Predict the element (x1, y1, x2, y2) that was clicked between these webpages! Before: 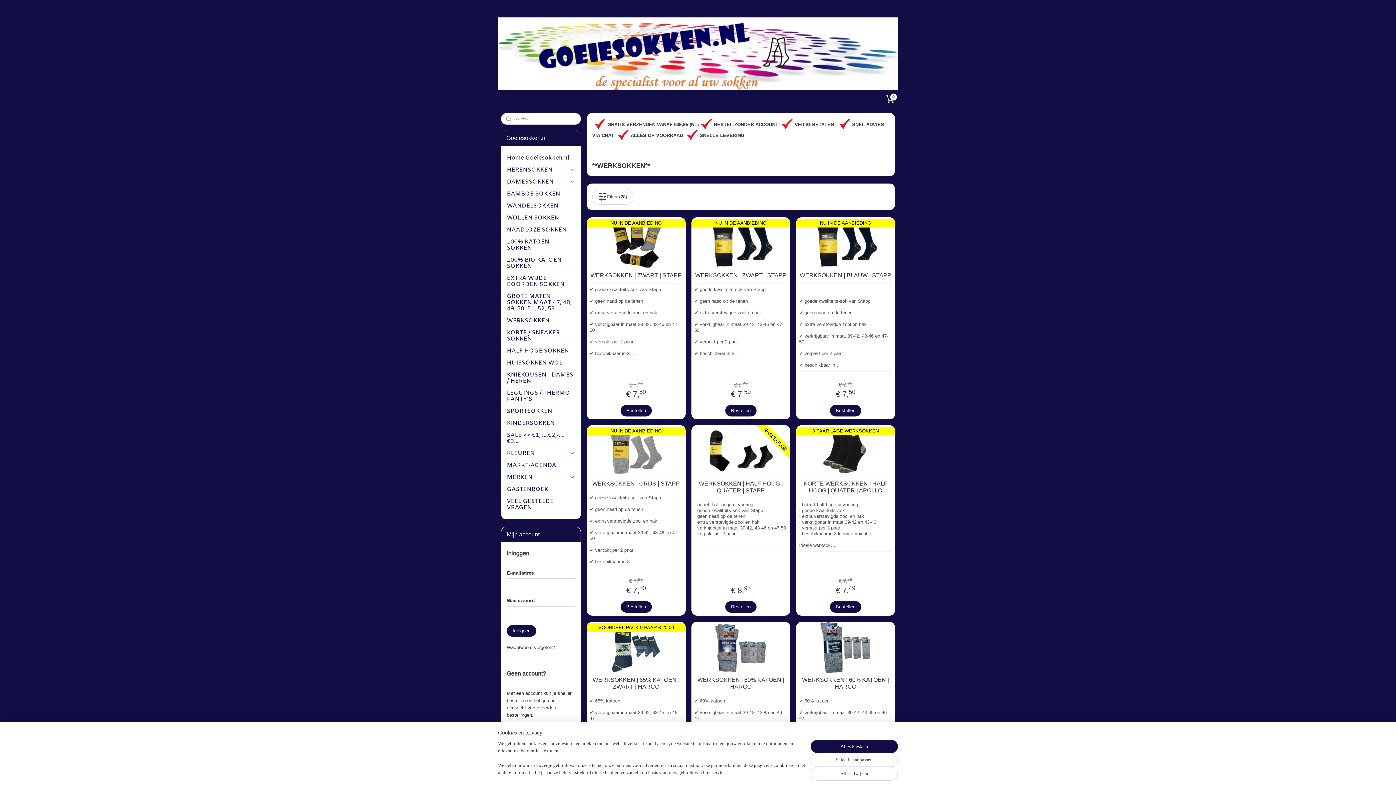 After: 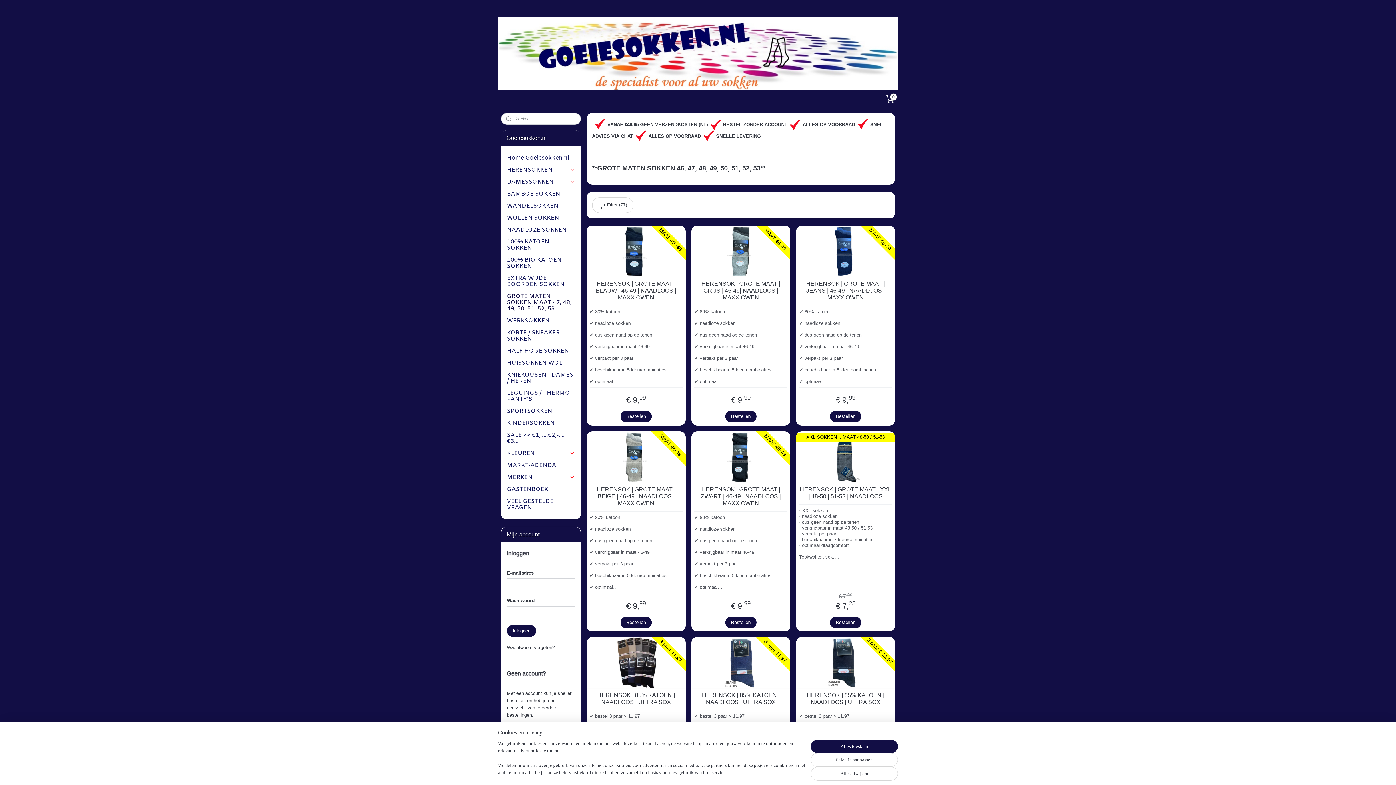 Action: label: GROTE MATEN SOKKEN MAAT 47, 48, 49, 50, 51, 52, 53 bbox: (501, 290, 580, 314)